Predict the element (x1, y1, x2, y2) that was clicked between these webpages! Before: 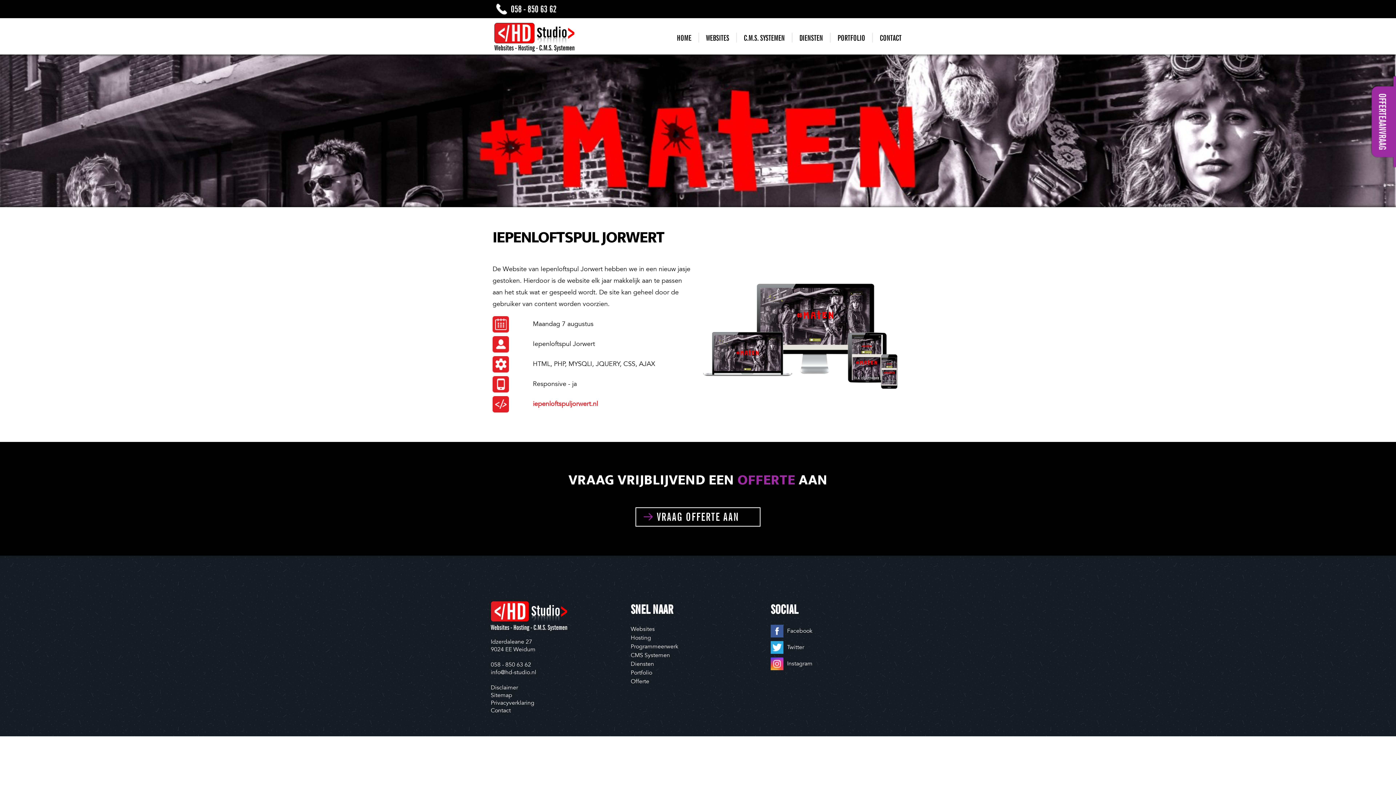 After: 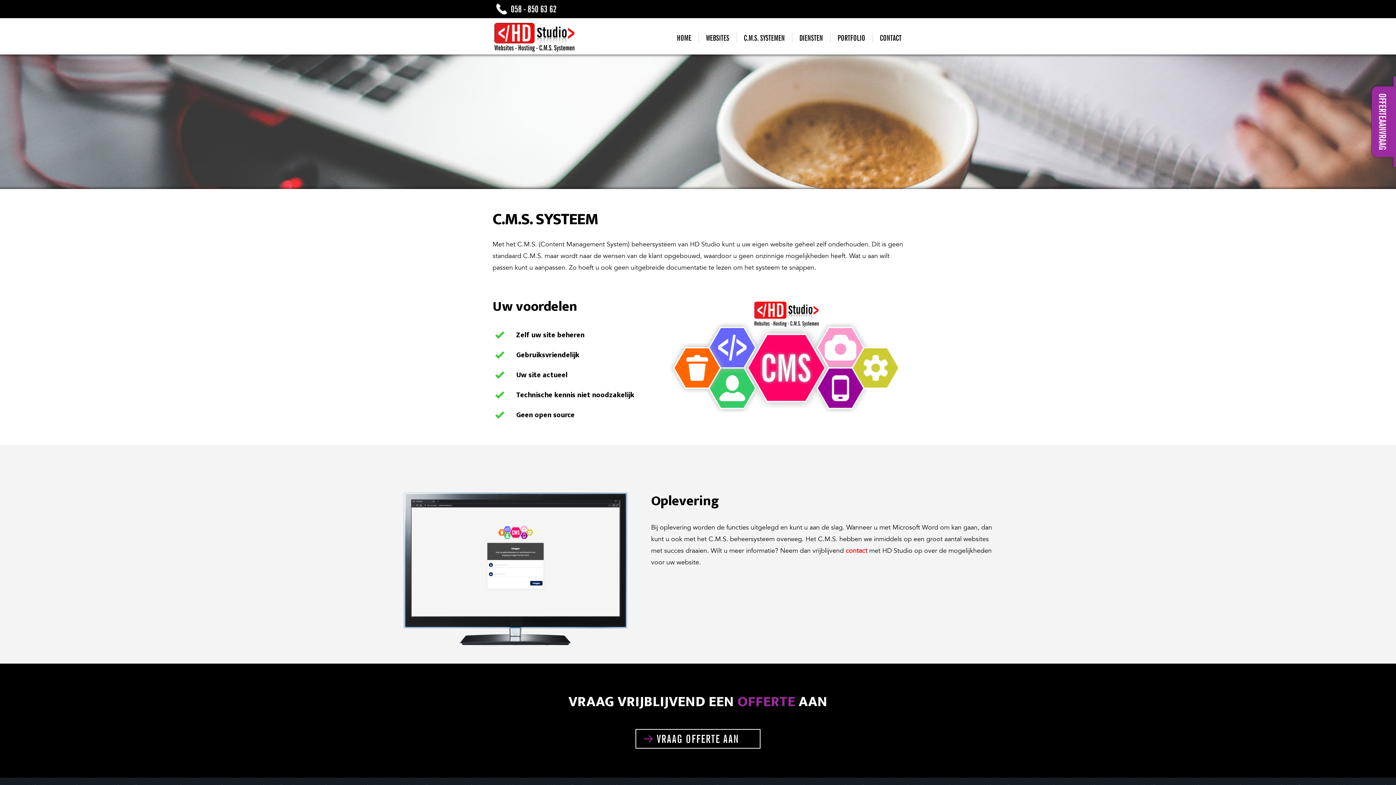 Action: label: CMS Systemen bbox: (630, 652, 670, 659)